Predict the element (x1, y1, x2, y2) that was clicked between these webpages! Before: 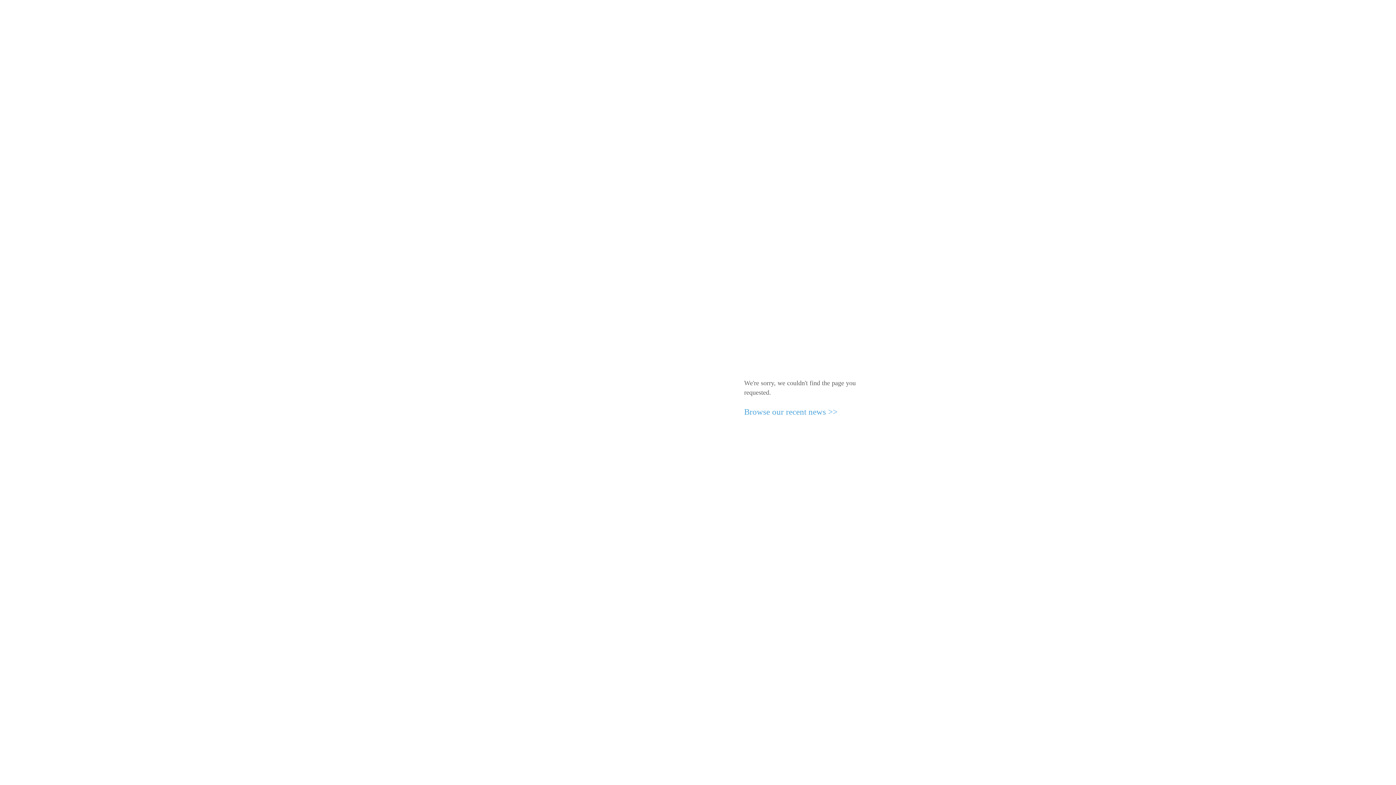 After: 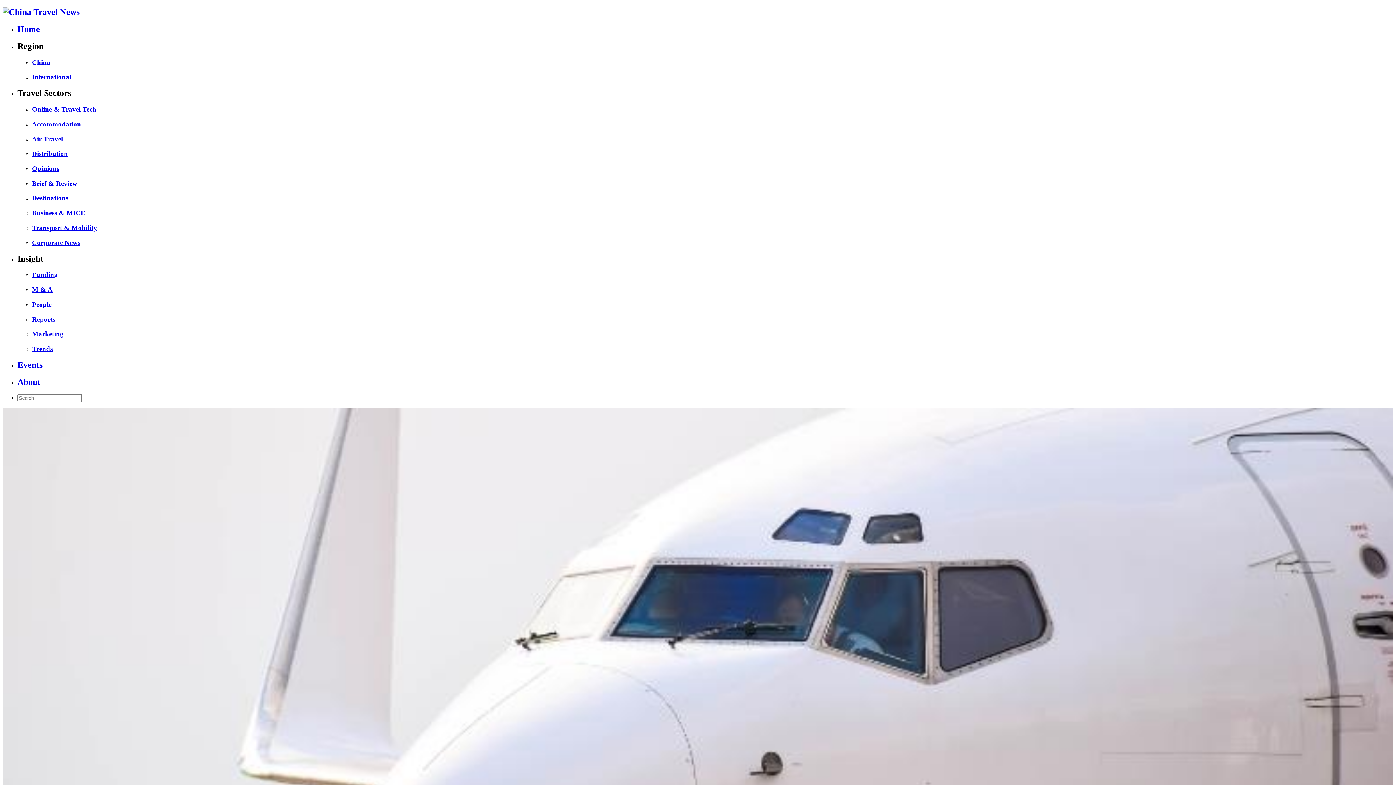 Action: label: Browse our recent news >> bbox: (744, 407, 837, 416)